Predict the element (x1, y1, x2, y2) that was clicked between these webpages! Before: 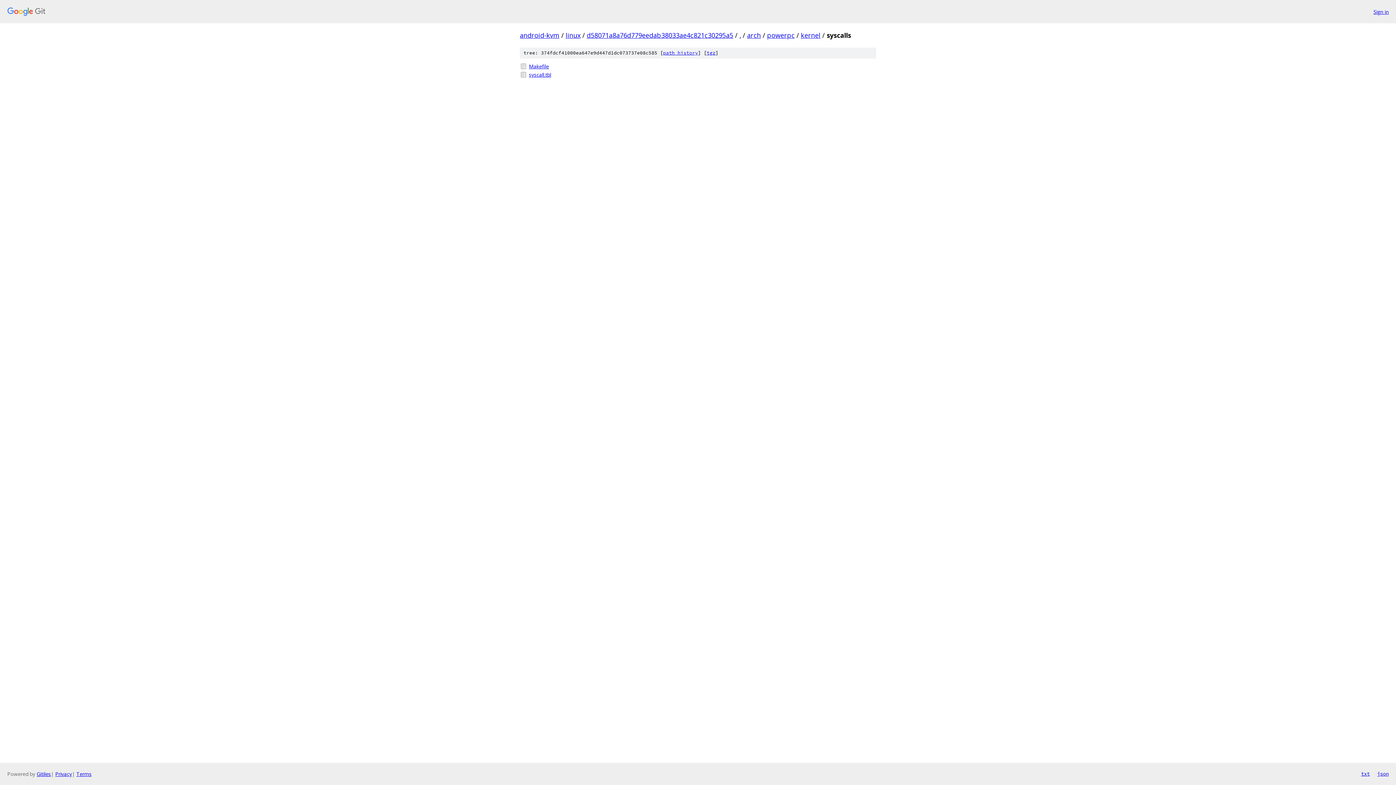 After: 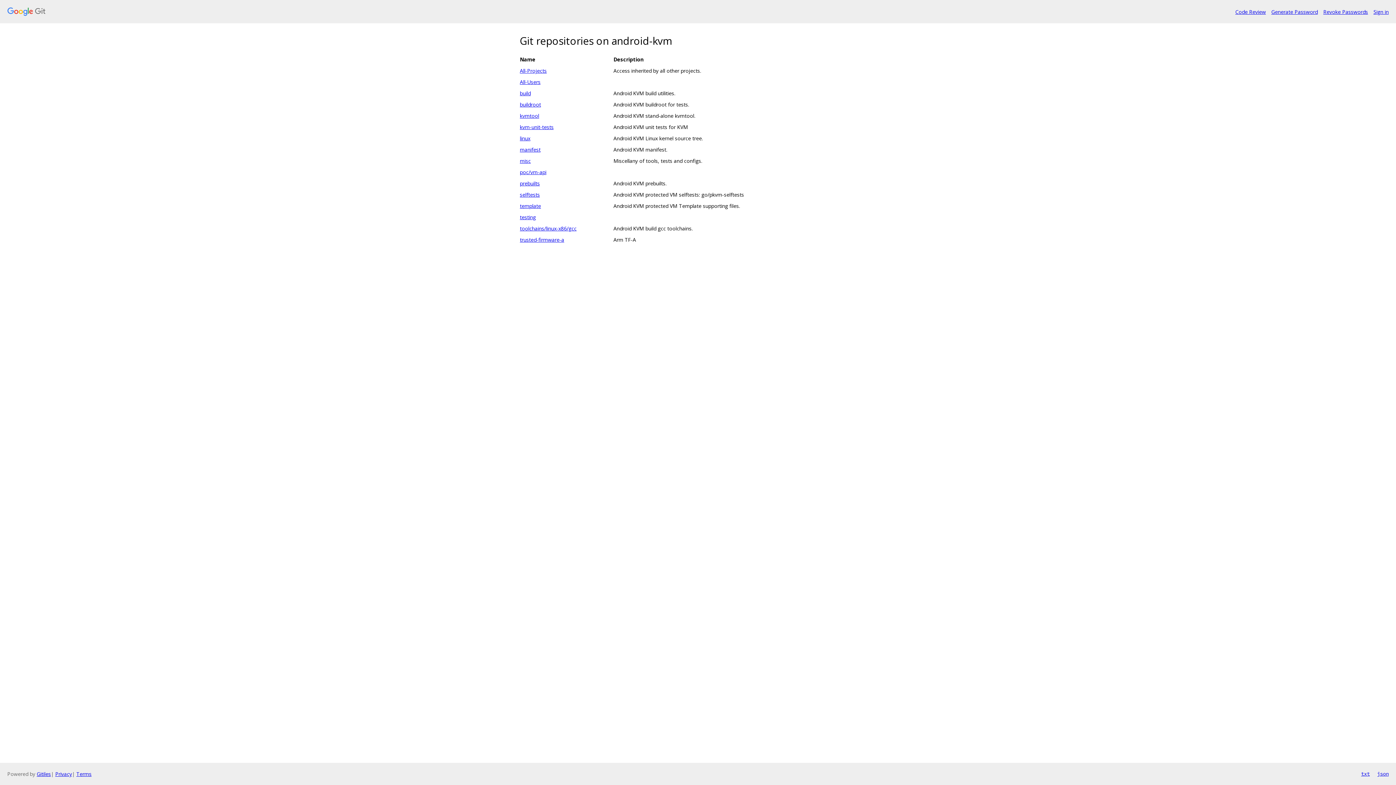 Action: bbox: (7, 7, 1368, 16)